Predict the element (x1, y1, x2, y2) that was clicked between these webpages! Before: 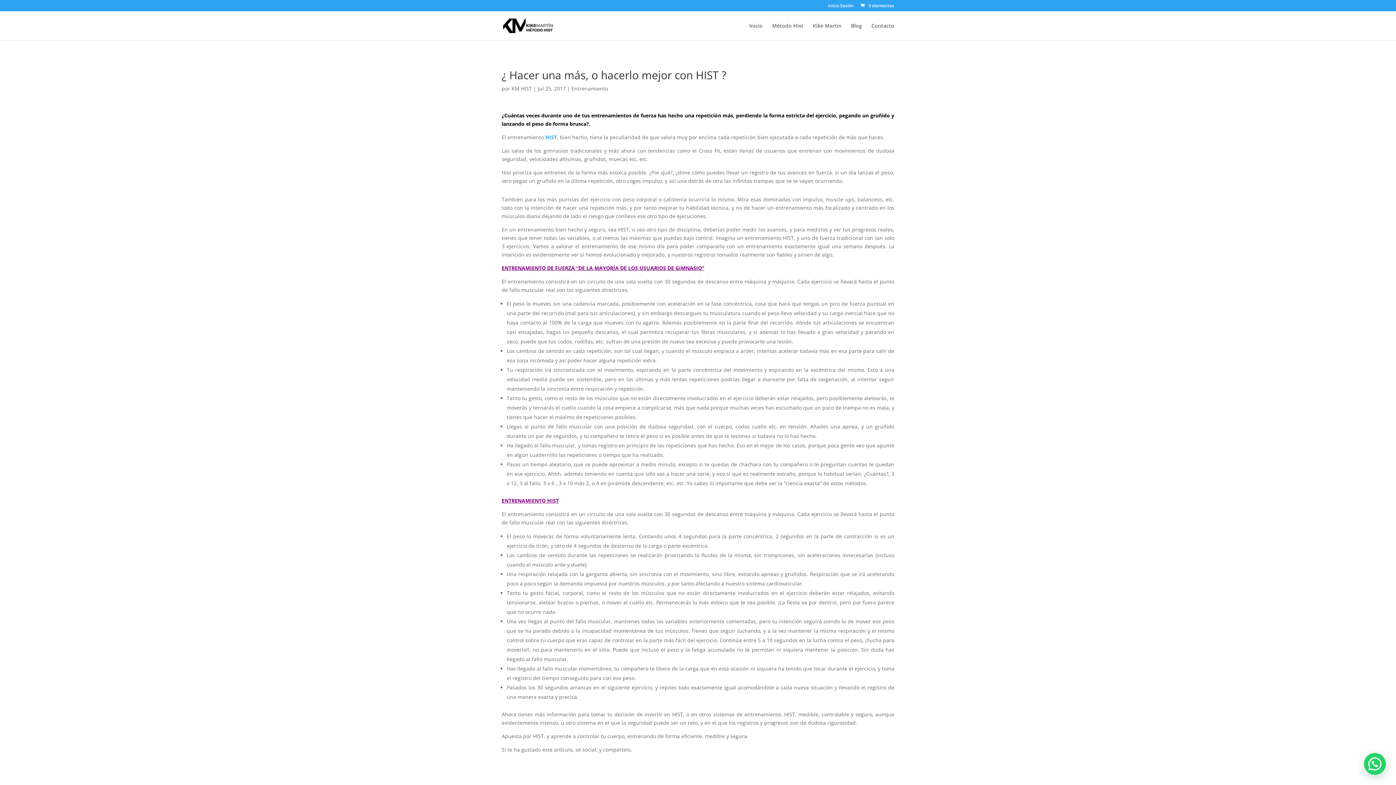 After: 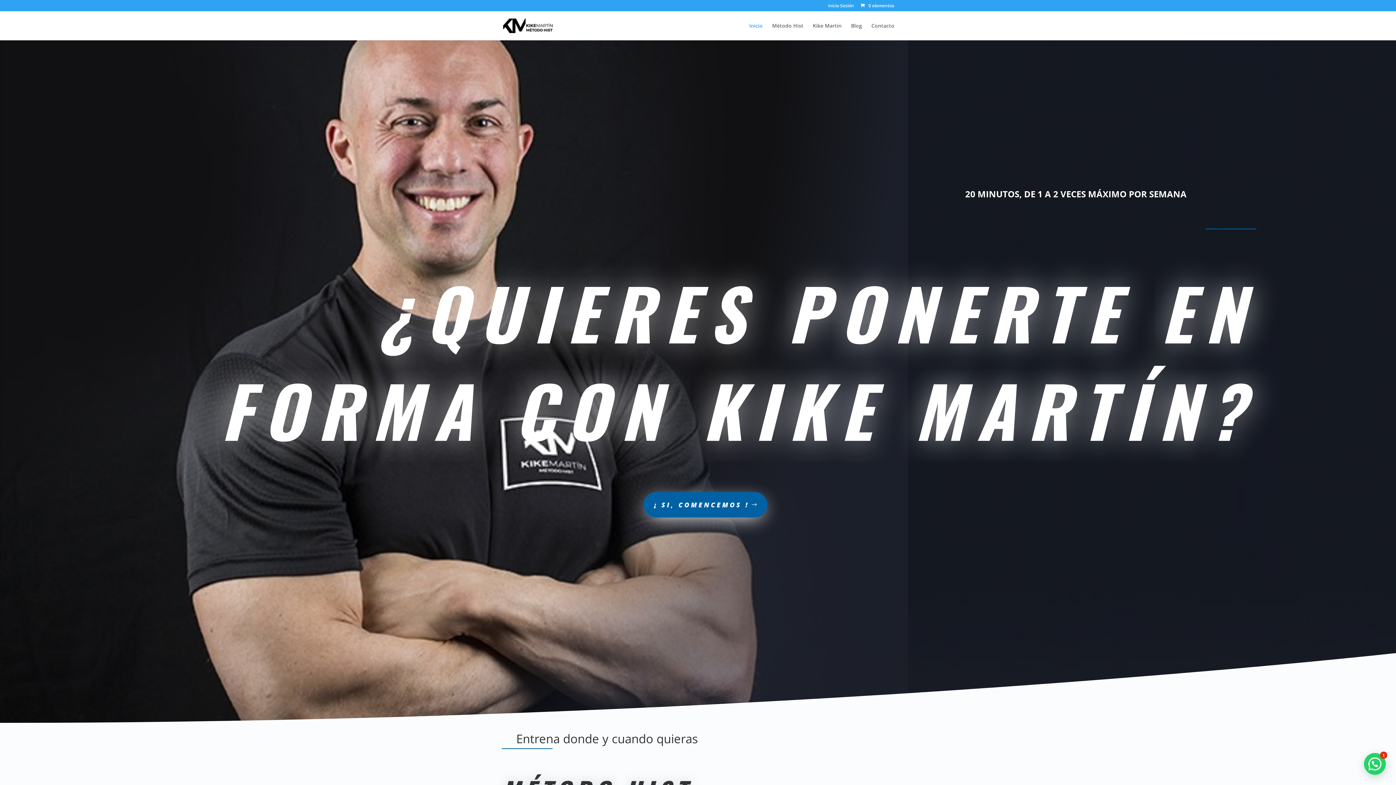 Action: bbox: (503, 21, 552, 28)